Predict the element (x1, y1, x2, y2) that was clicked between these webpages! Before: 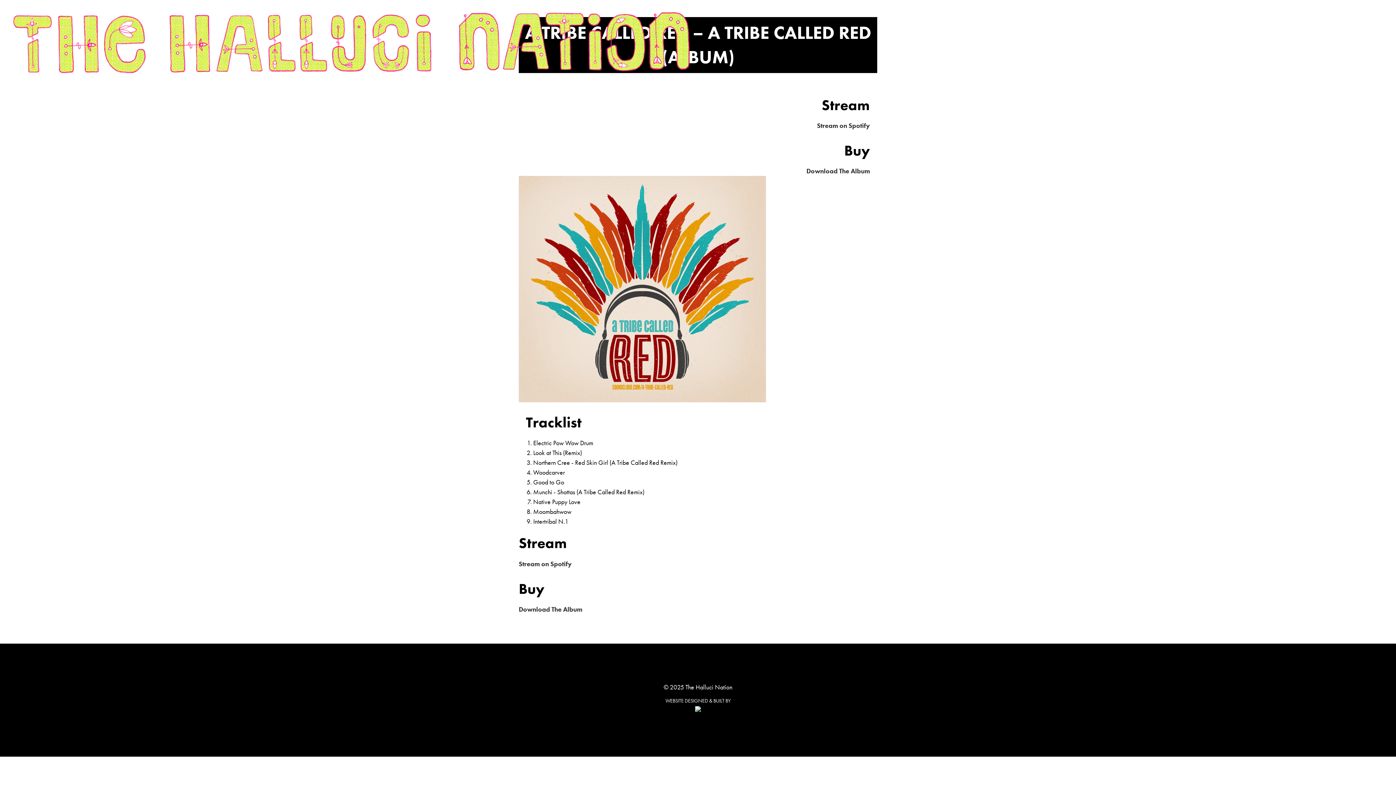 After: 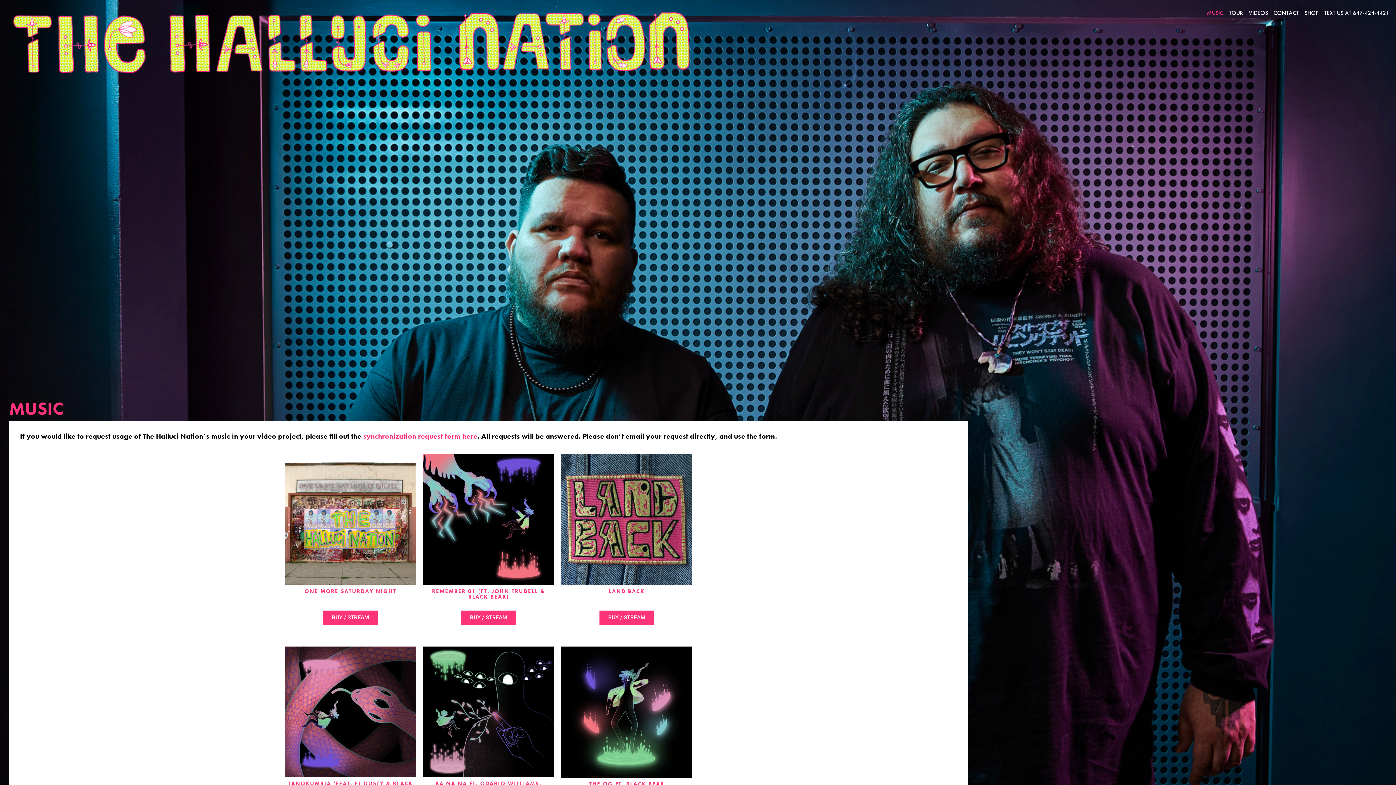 Action: label: MUSIC bbox: (1205, 7, 1225, 18)